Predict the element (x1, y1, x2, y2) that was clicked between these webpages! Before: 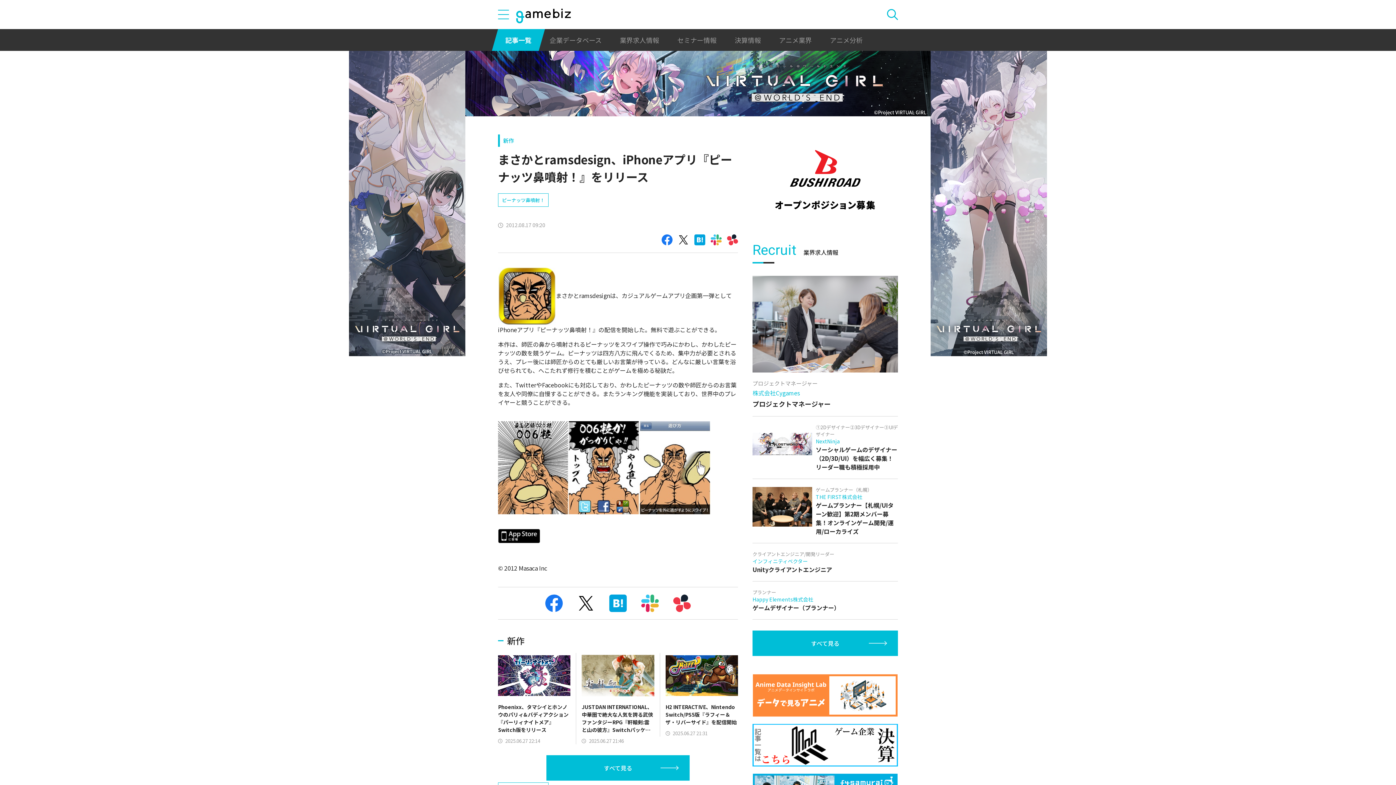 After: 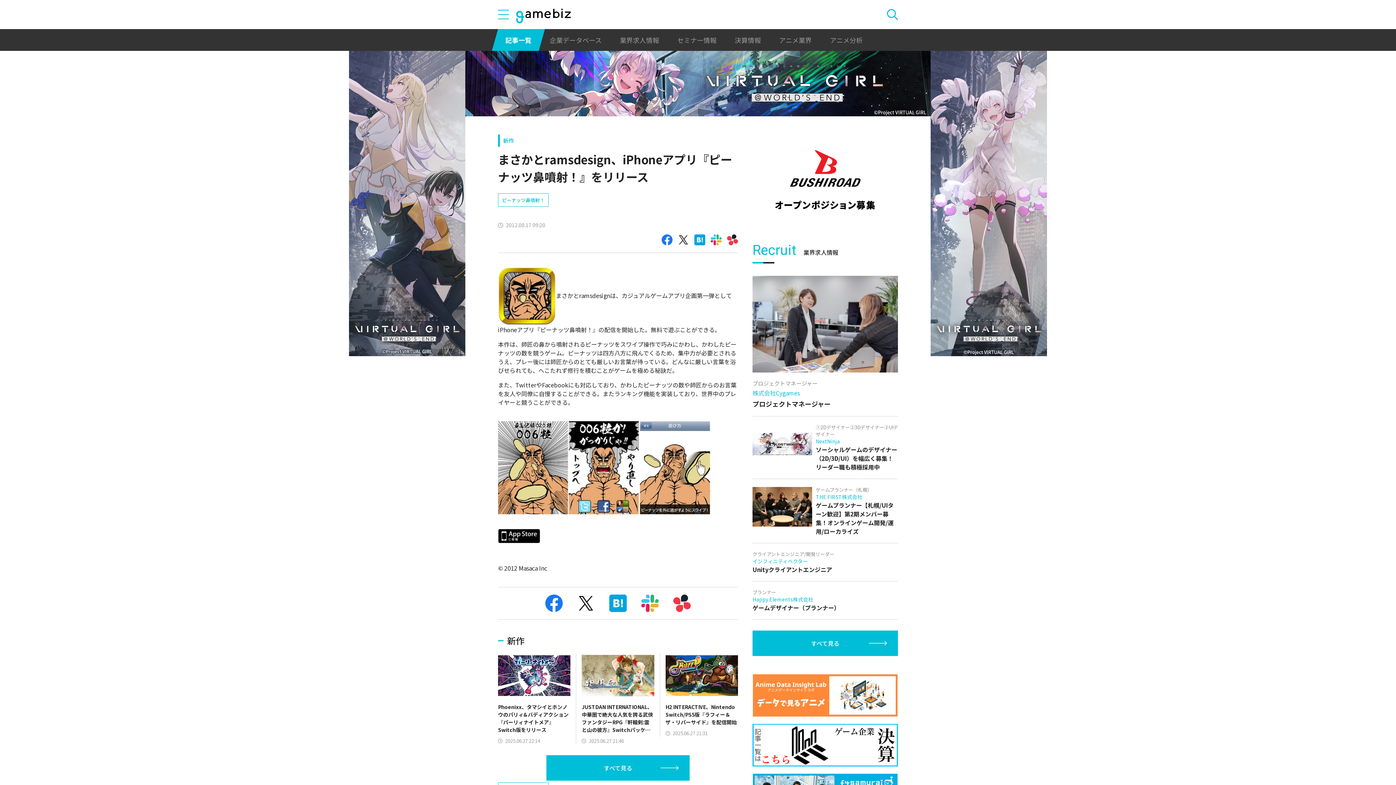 Action: bbox: (661, 234, 672, 245)